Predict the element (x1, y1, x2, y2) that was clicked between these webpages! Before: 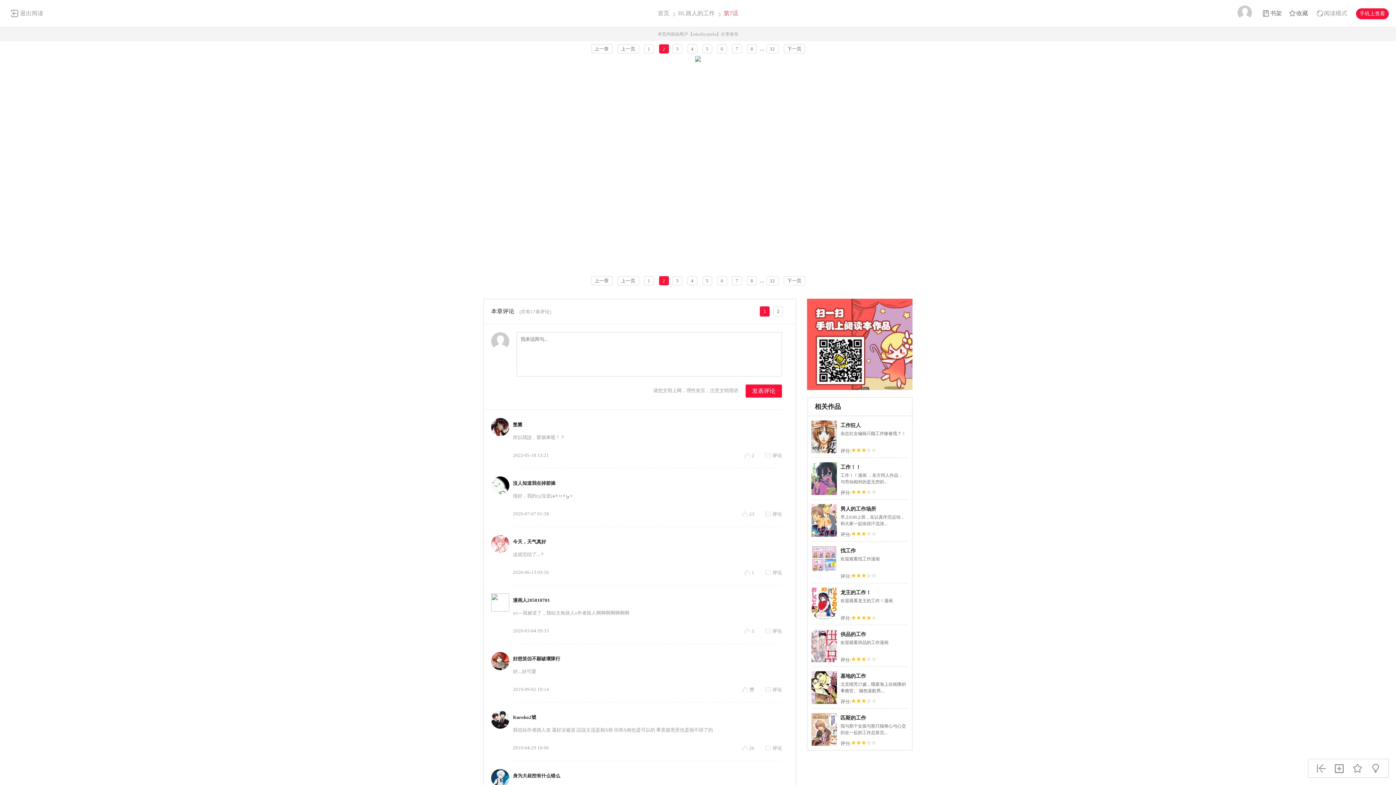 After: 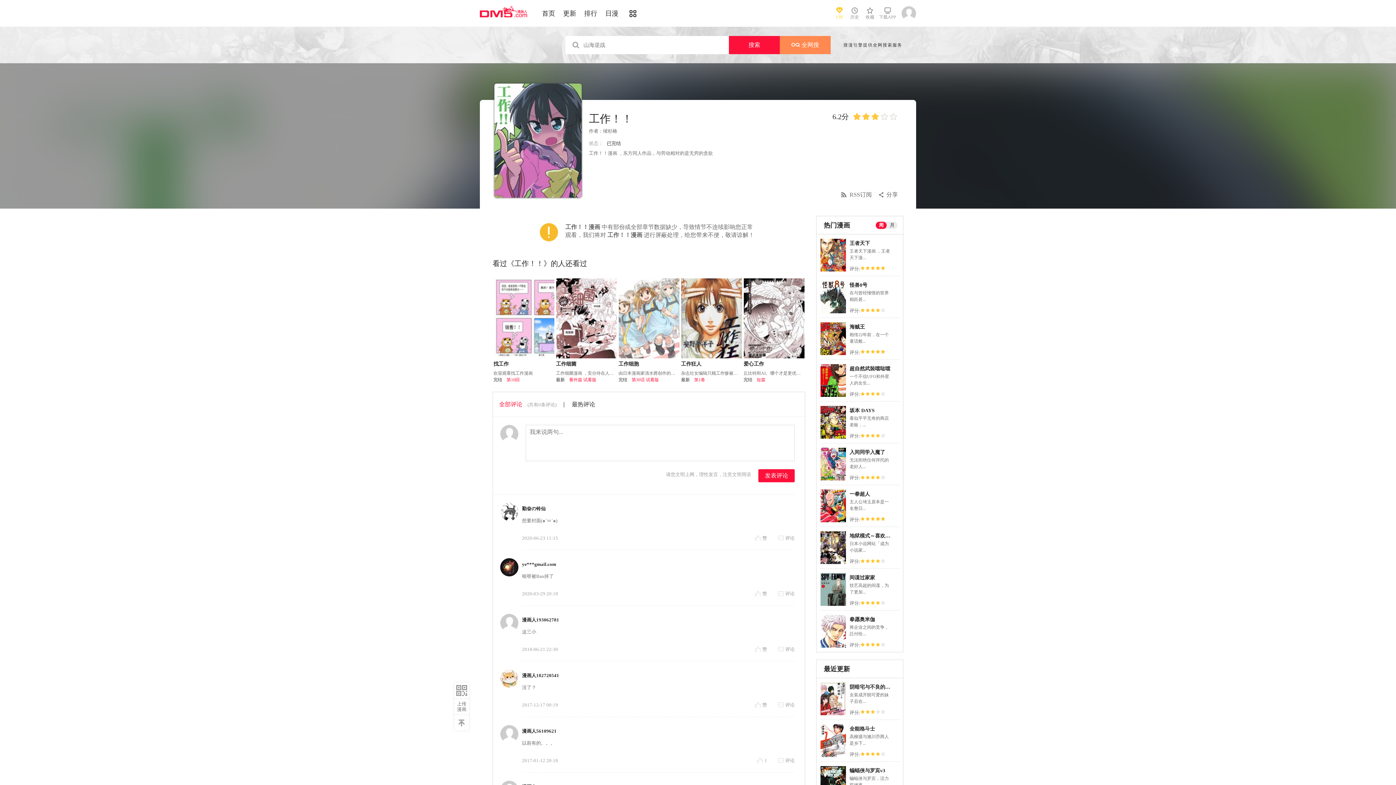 Action: label: 工作！！ bbox: (840, 464, 861, 470)